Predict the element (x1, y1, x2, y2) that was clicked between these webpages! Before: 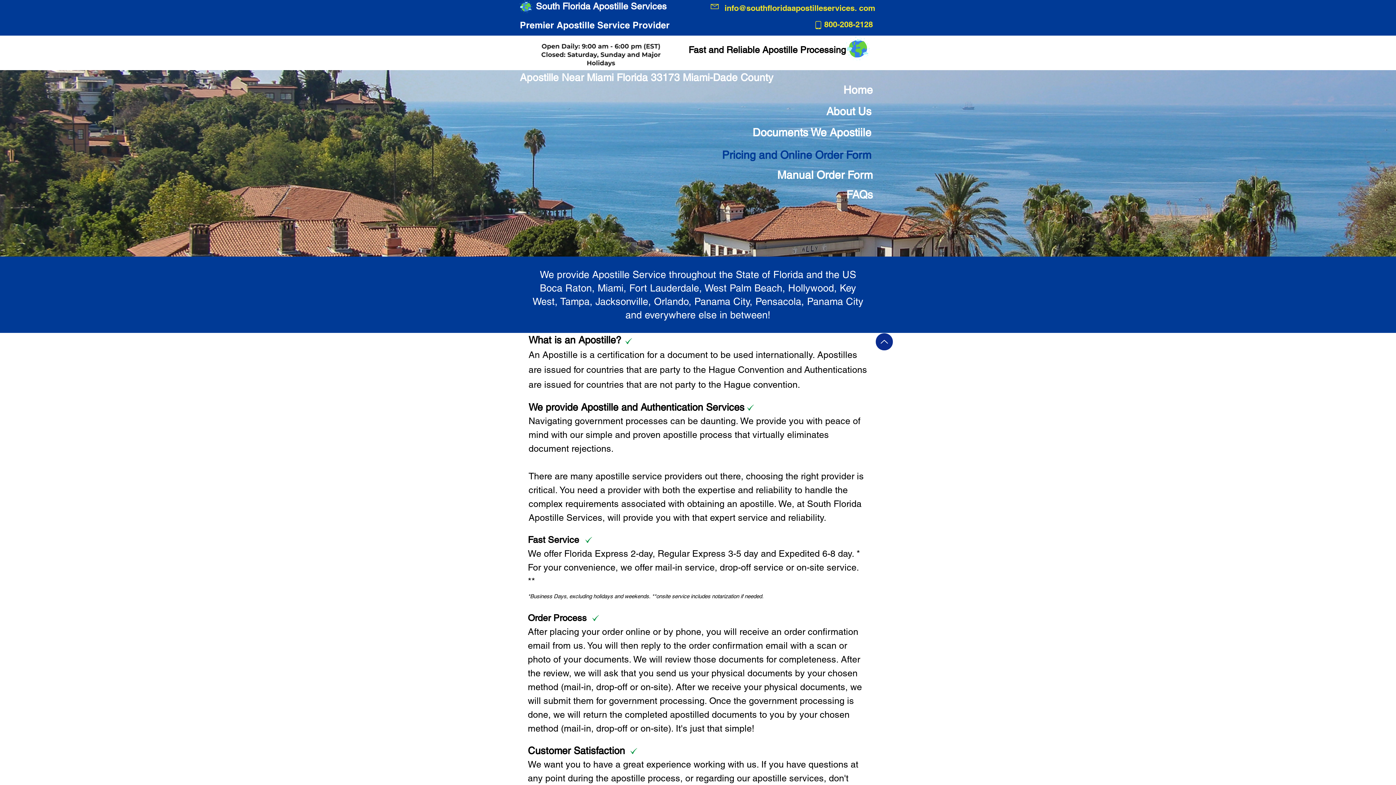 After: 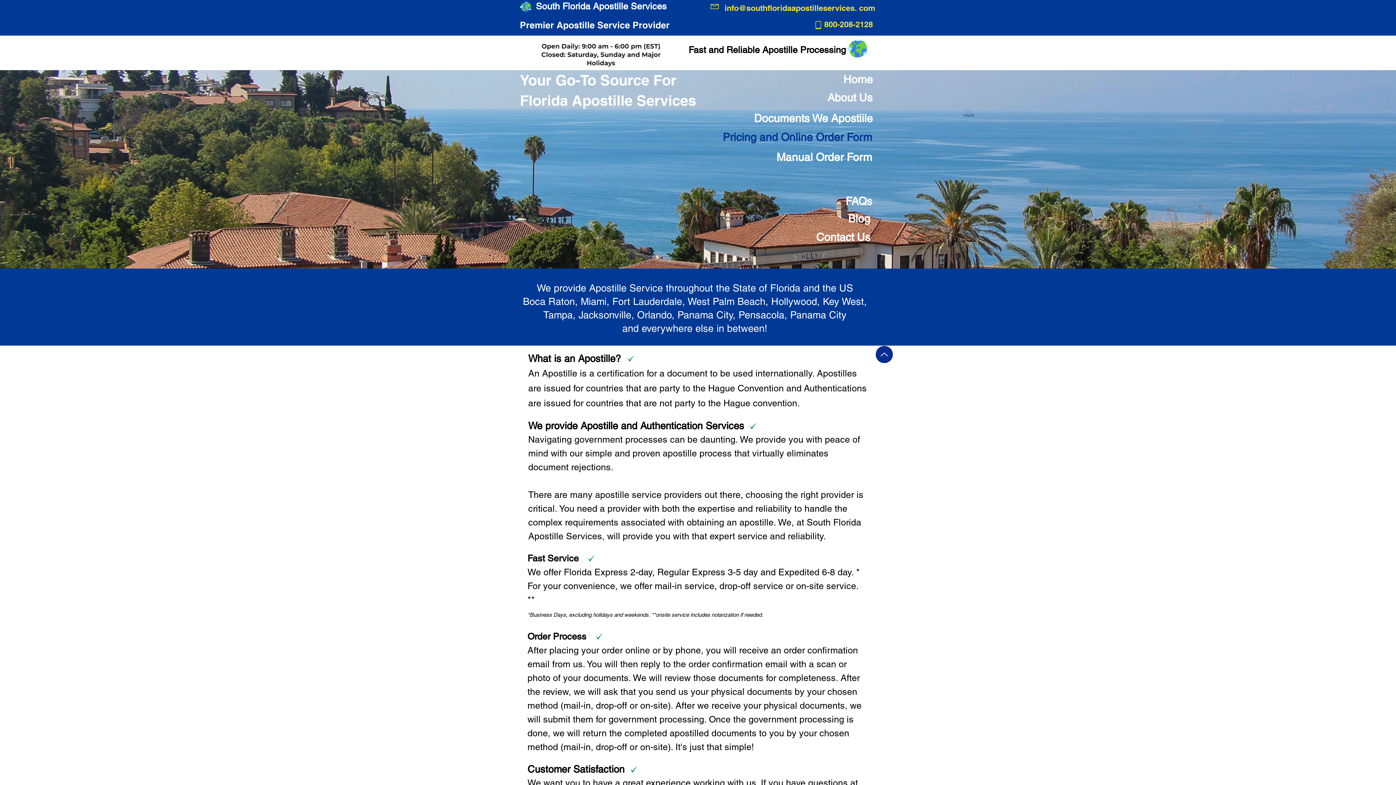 Action: bbox: (688, 44, 846, 55) label: Fast and Reliable Apostille Processing